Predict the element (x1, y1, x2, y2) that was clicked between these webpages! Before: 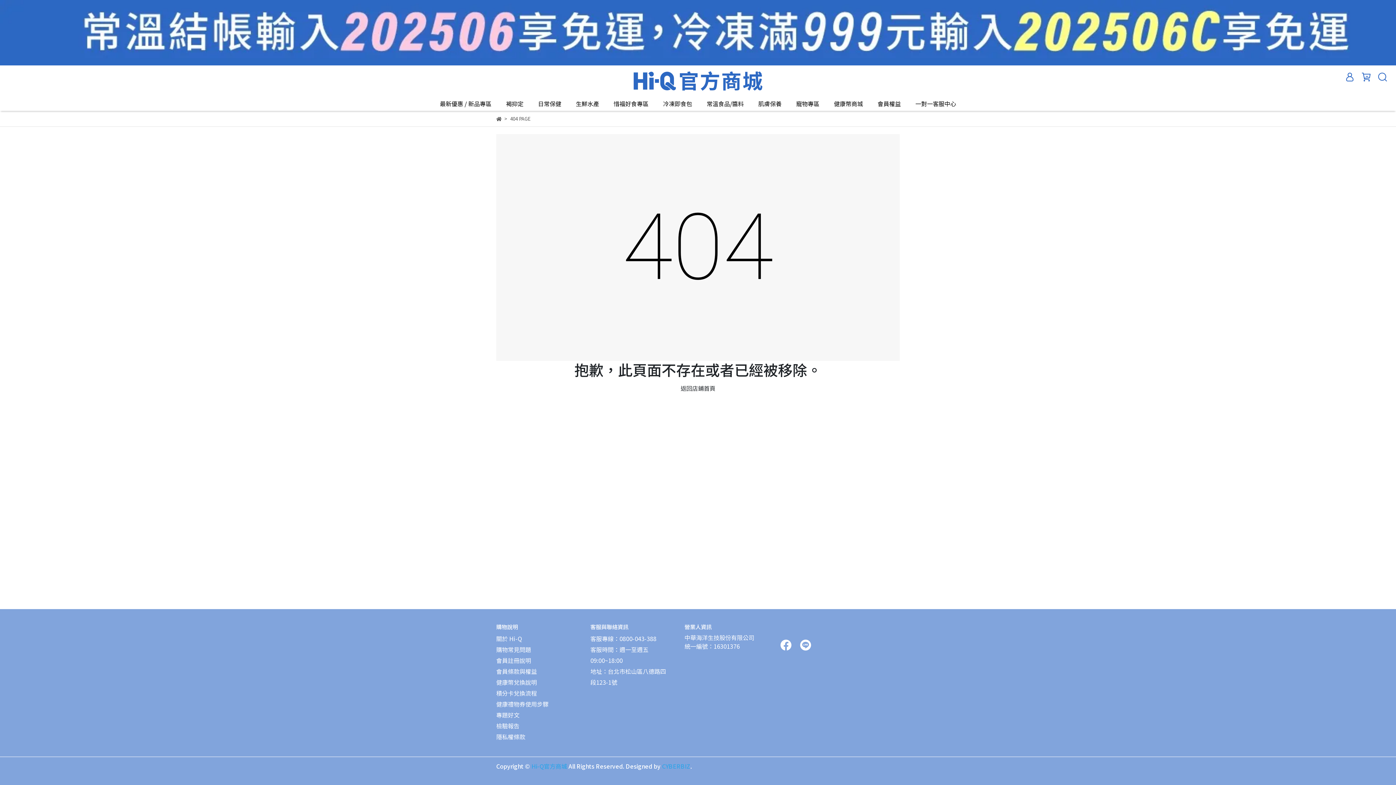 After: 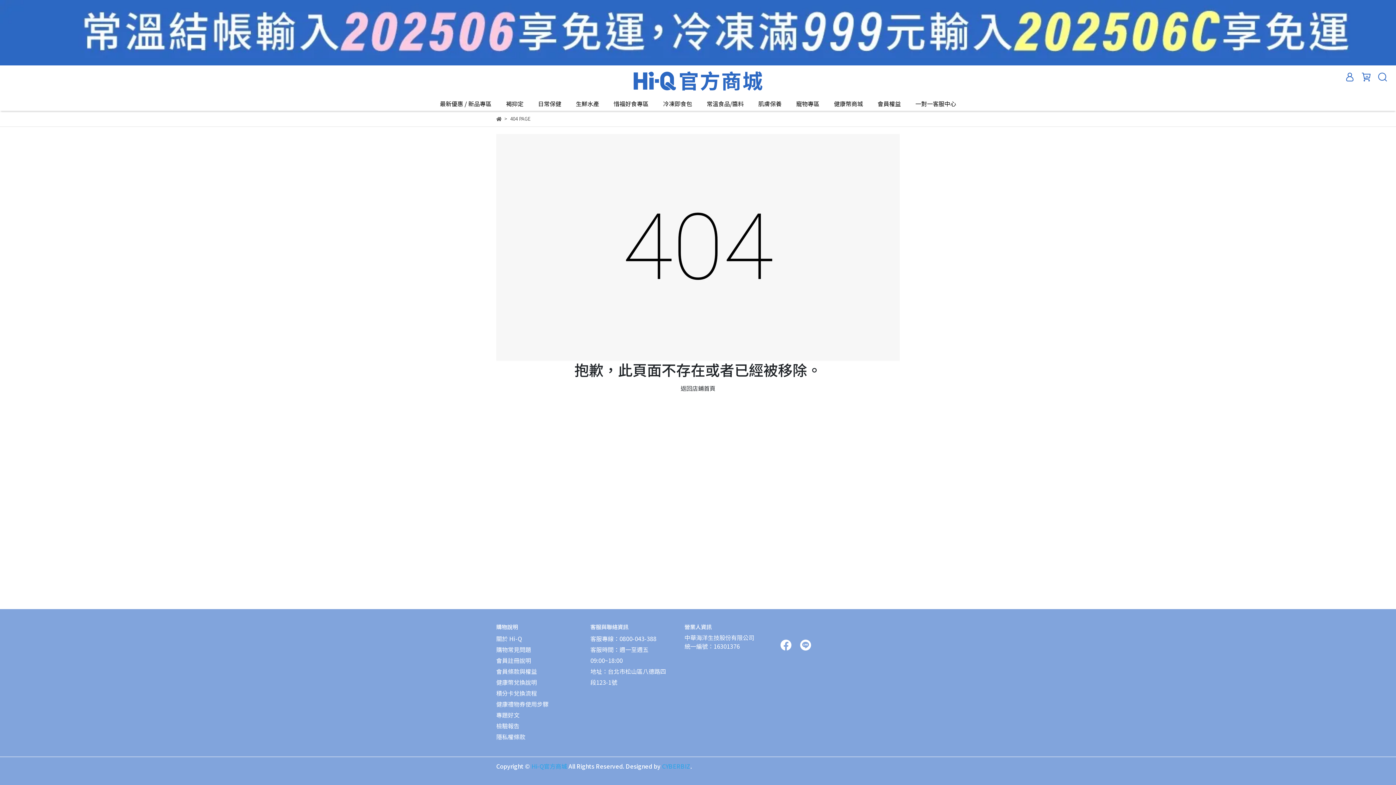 Action: bbox: (496, 721, 519, 730) label: 檢驗報告